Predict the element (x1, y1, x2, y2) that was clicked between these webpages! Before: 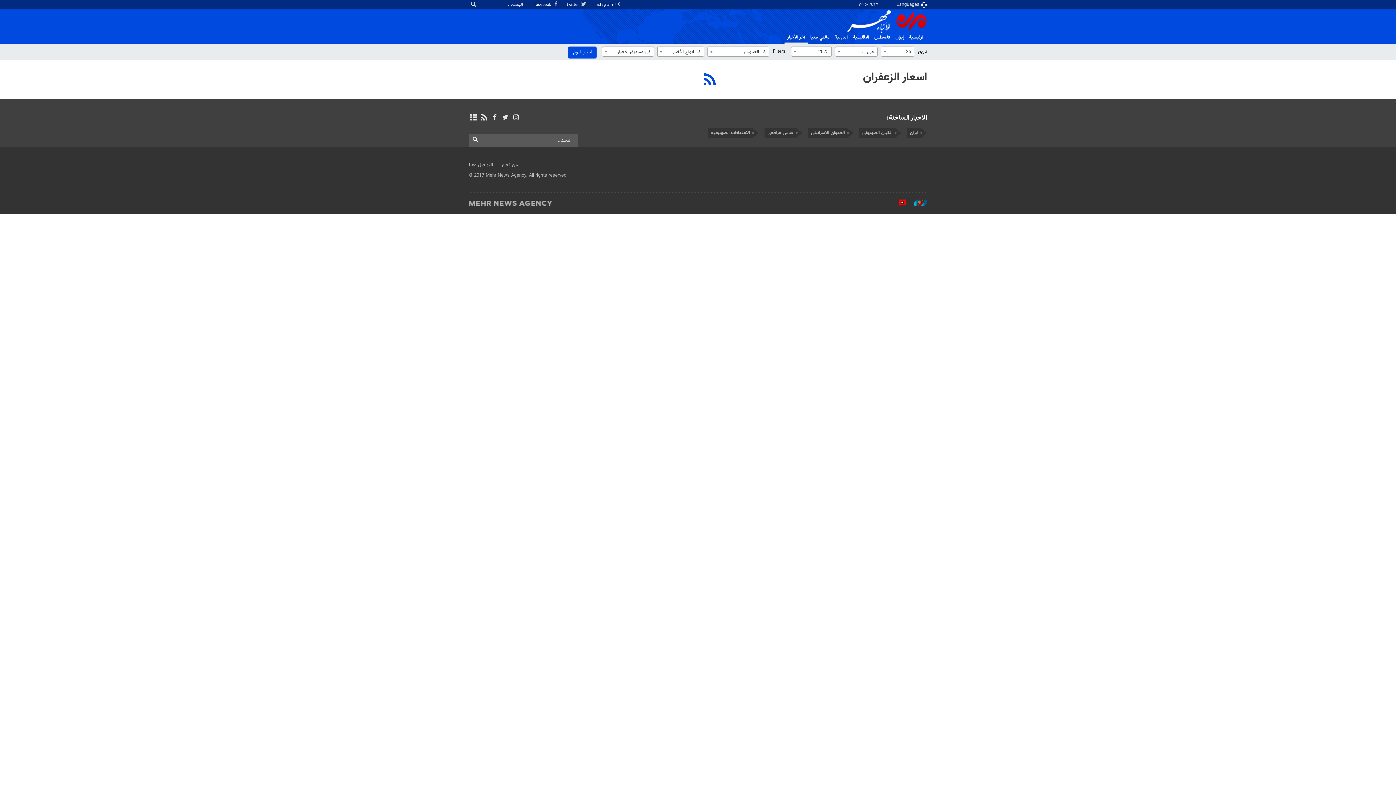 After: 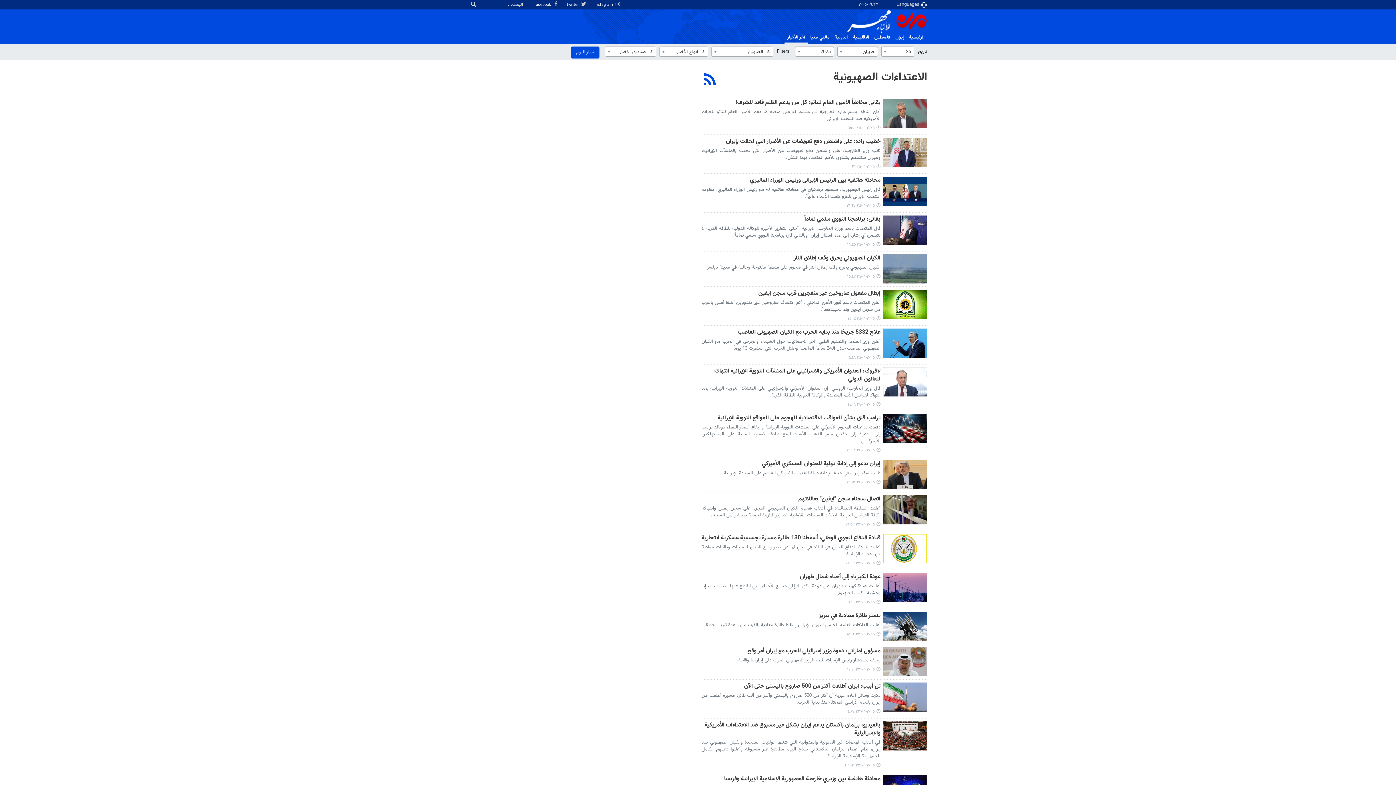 Action: label: الاعتداءات الصهيونية bbox: (708, 128, 753, 137)